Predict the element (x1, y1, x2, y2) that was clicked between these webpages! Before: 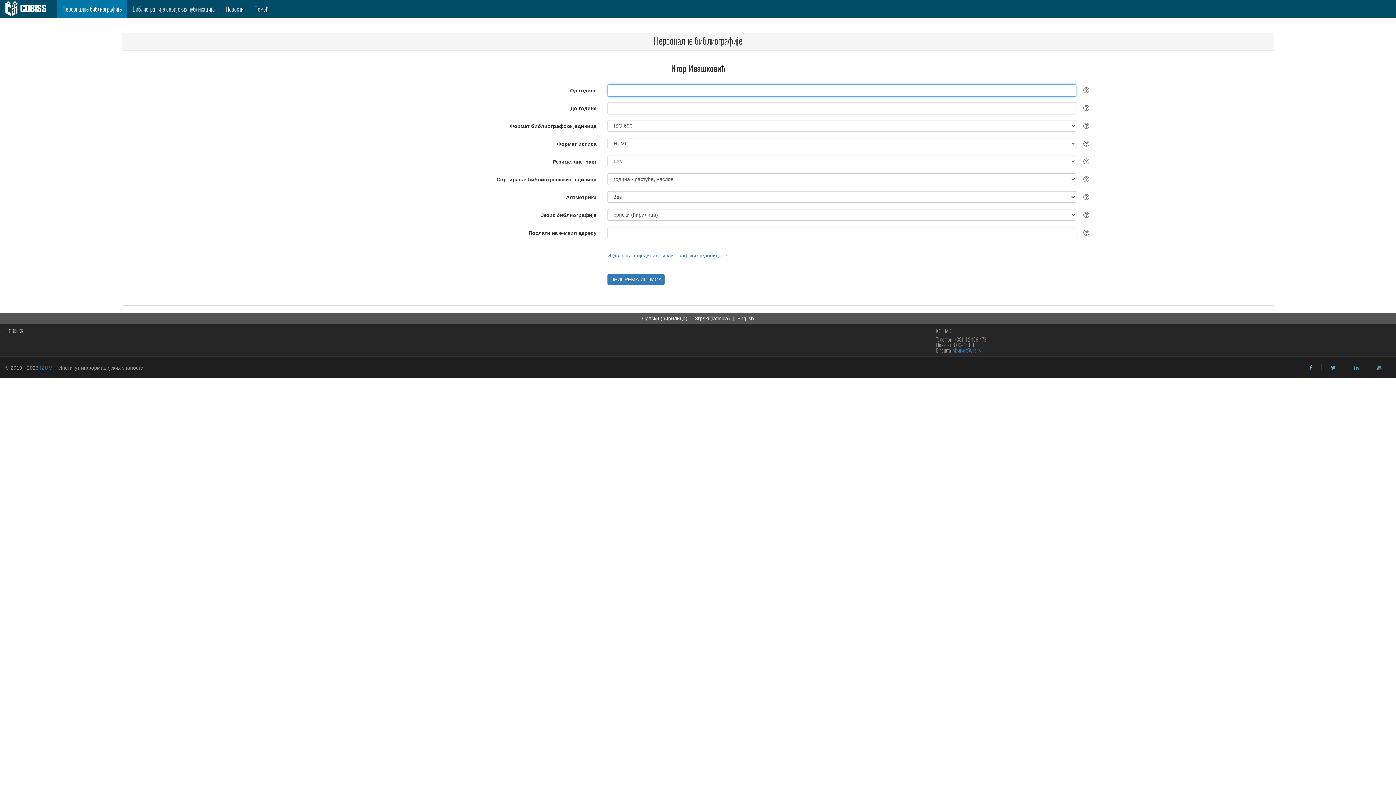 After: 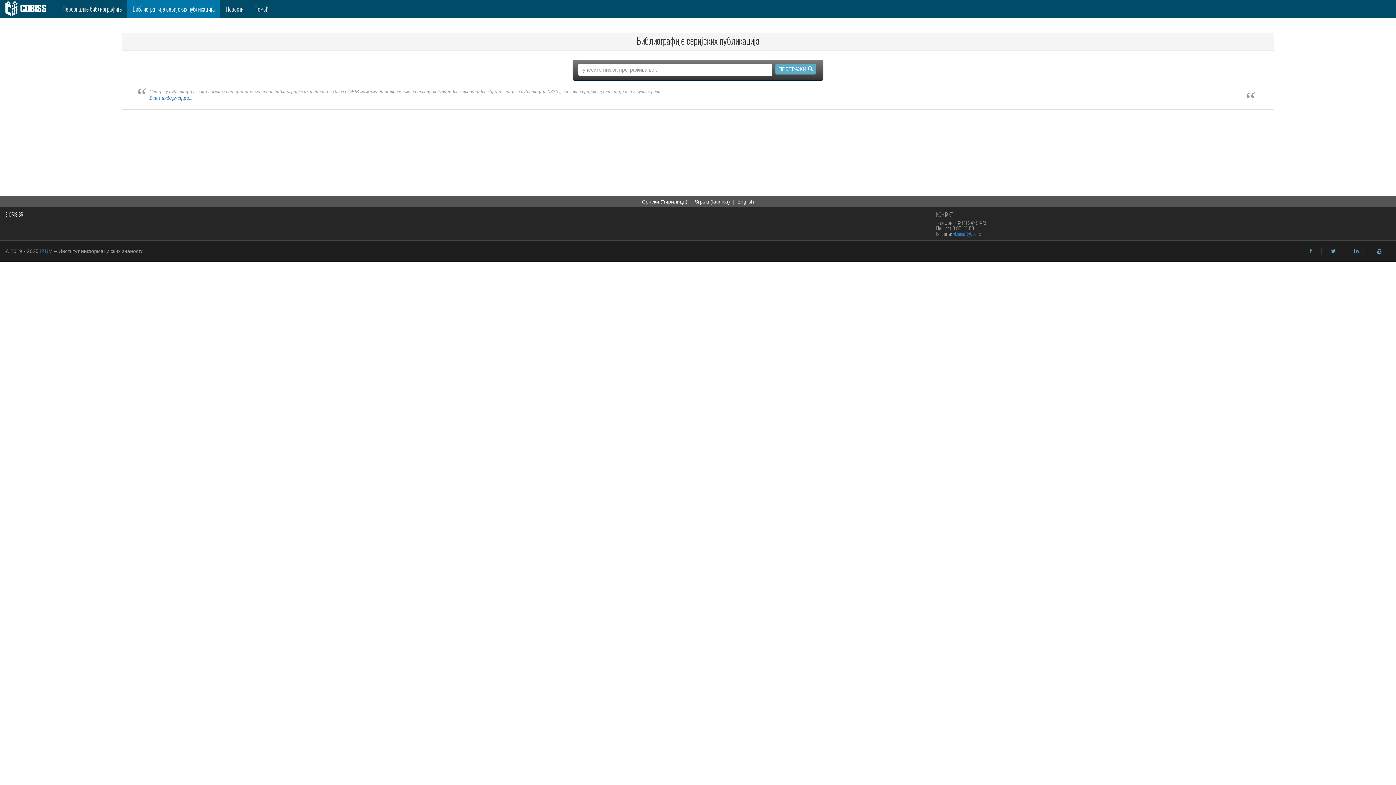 Action: bbox: (127, 0, 220, 18) label: Библиографије серијских публикација